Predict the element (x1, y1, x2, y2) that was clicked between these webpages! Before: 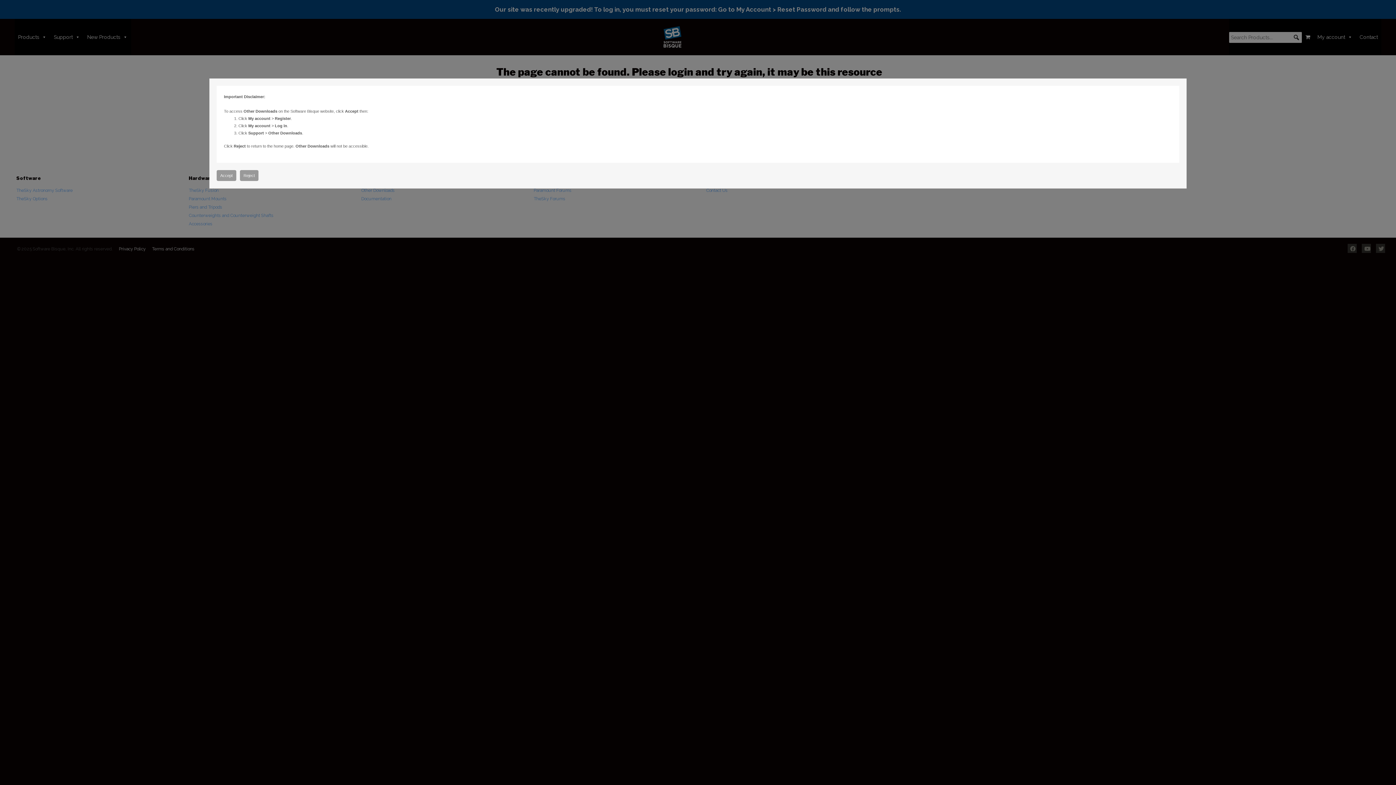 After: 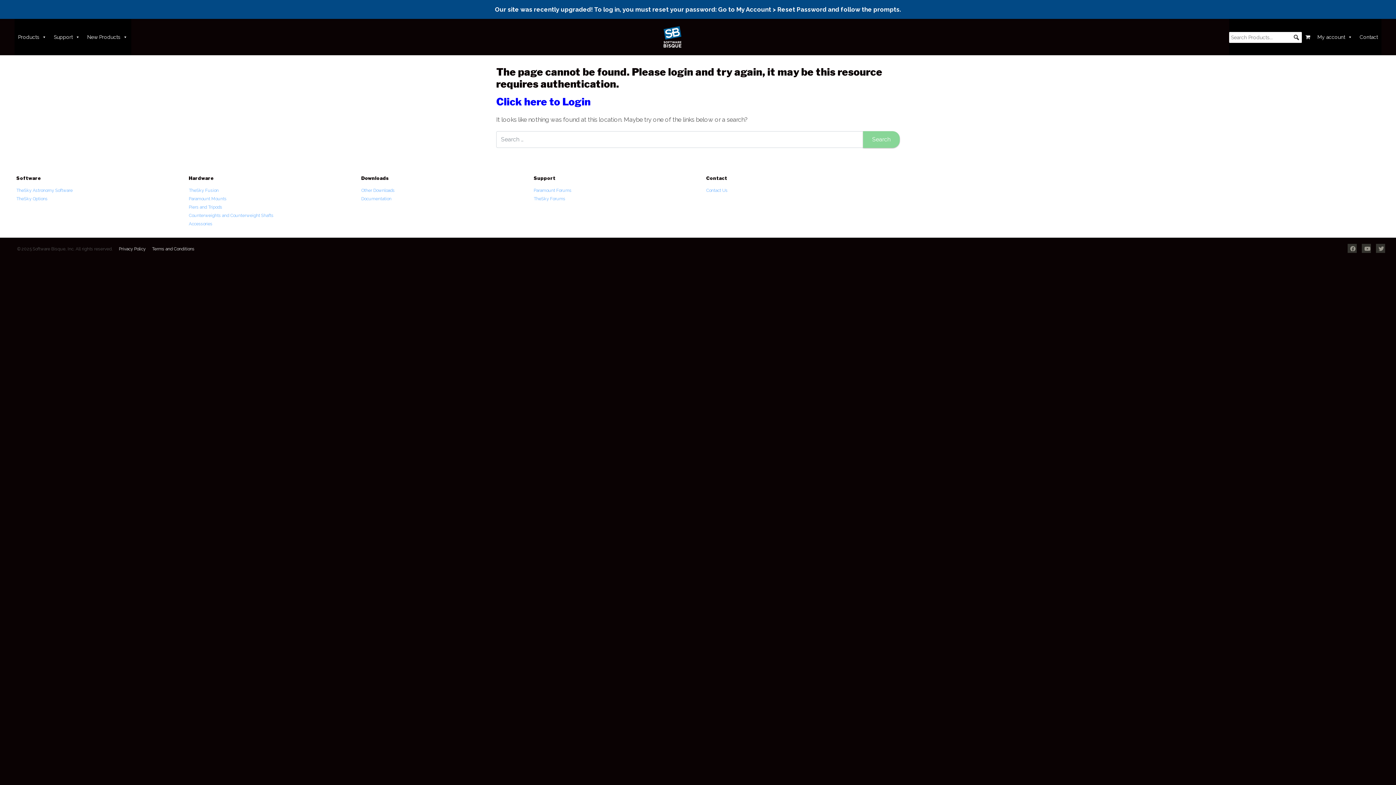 Action: label: Accept bbox: (216, 170, 236, 181)